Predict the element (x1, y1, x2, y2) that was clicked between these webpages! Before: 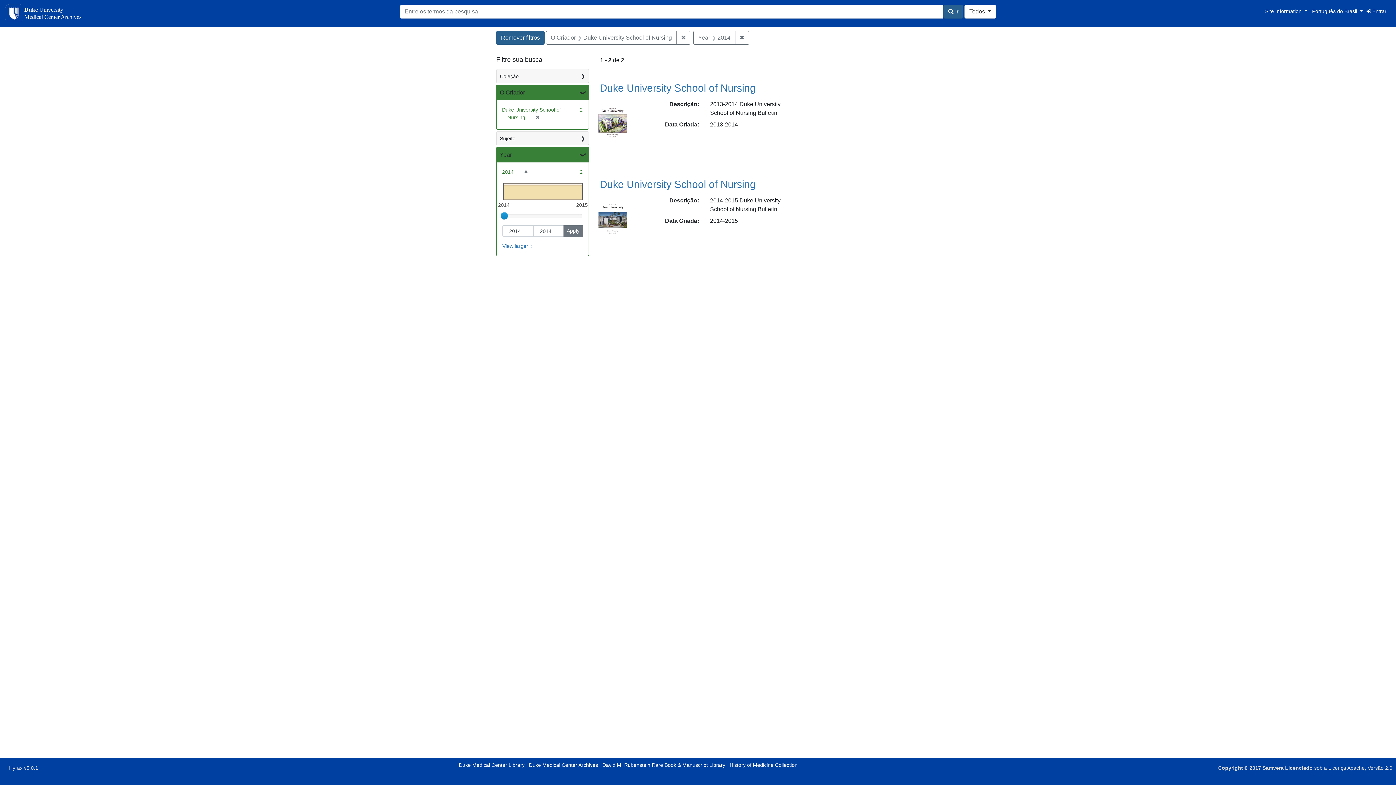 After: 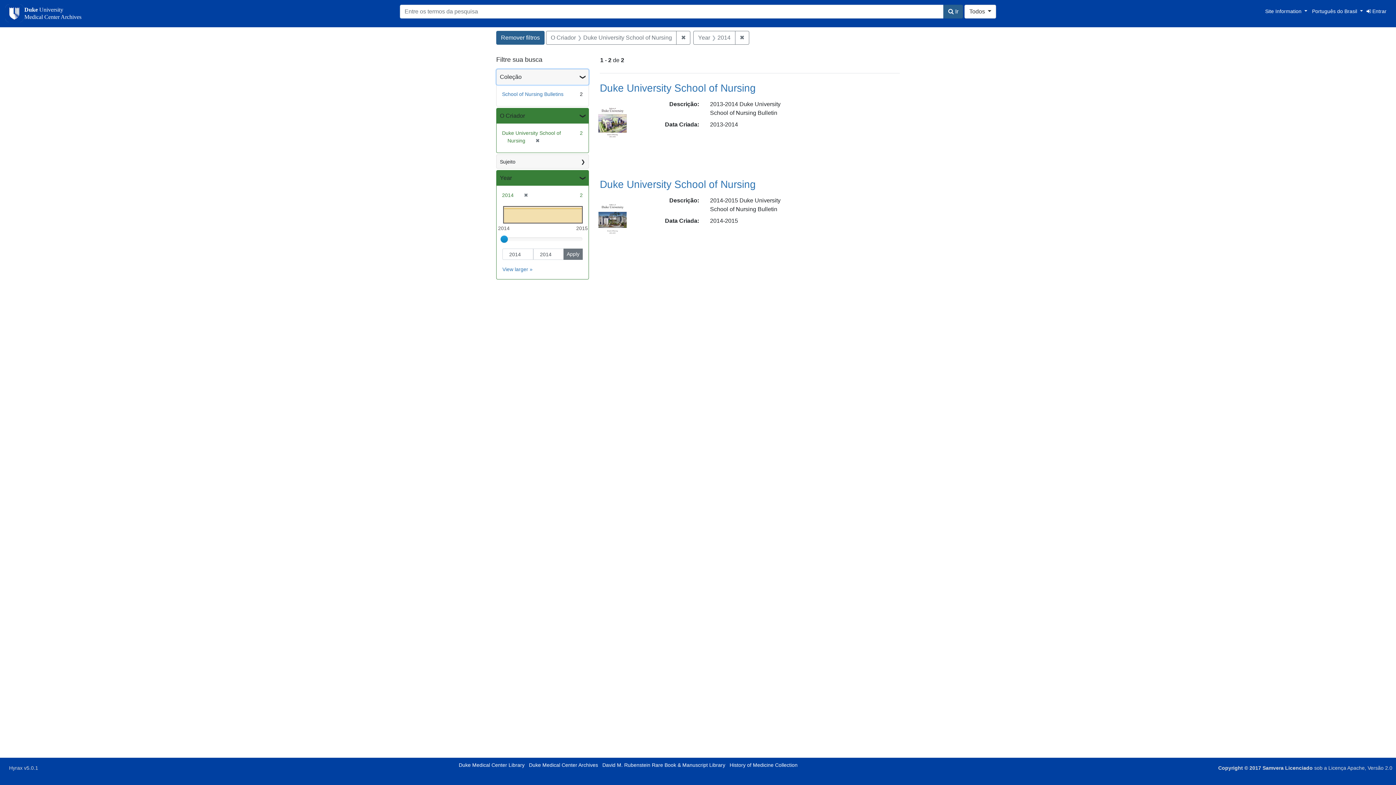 Action: label: Coleção bbox: (496, 69, 588, 82)